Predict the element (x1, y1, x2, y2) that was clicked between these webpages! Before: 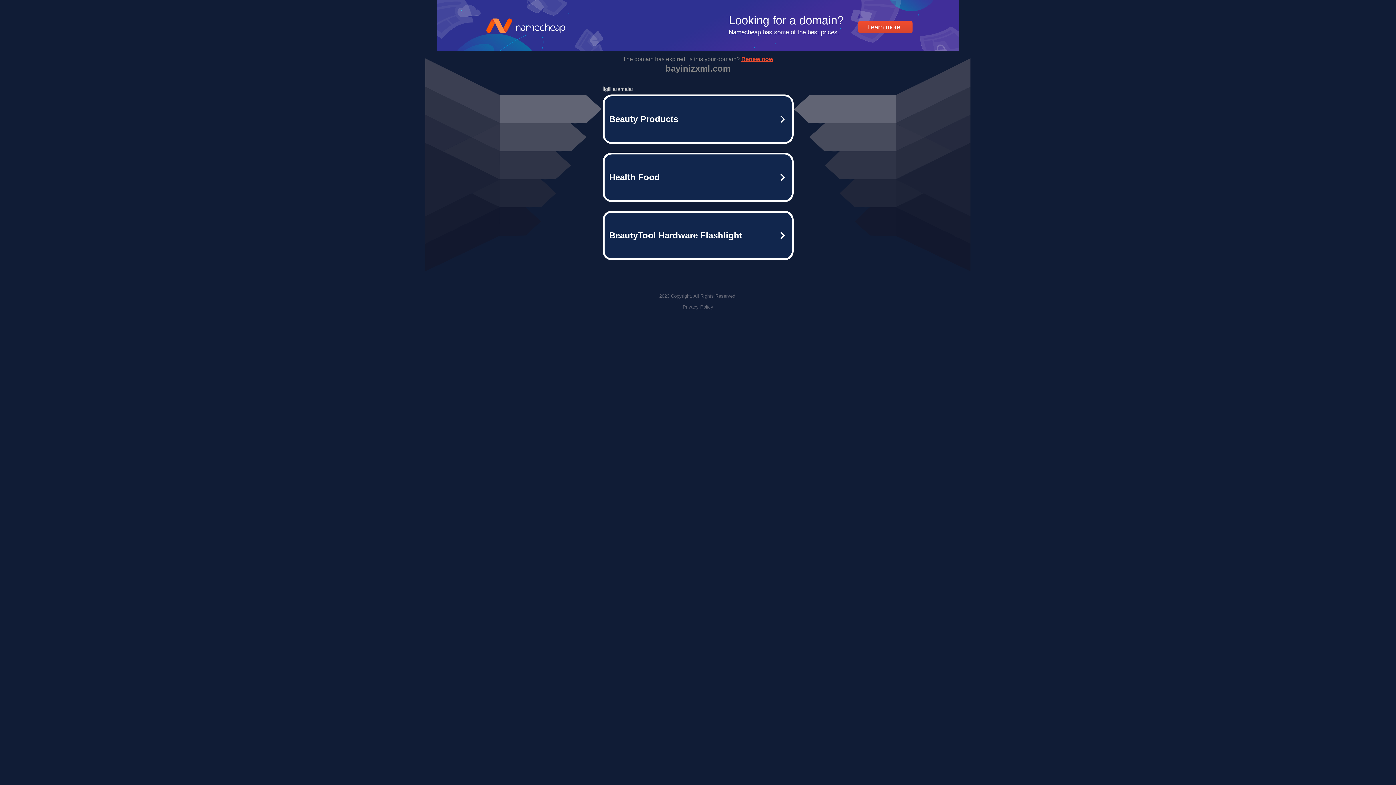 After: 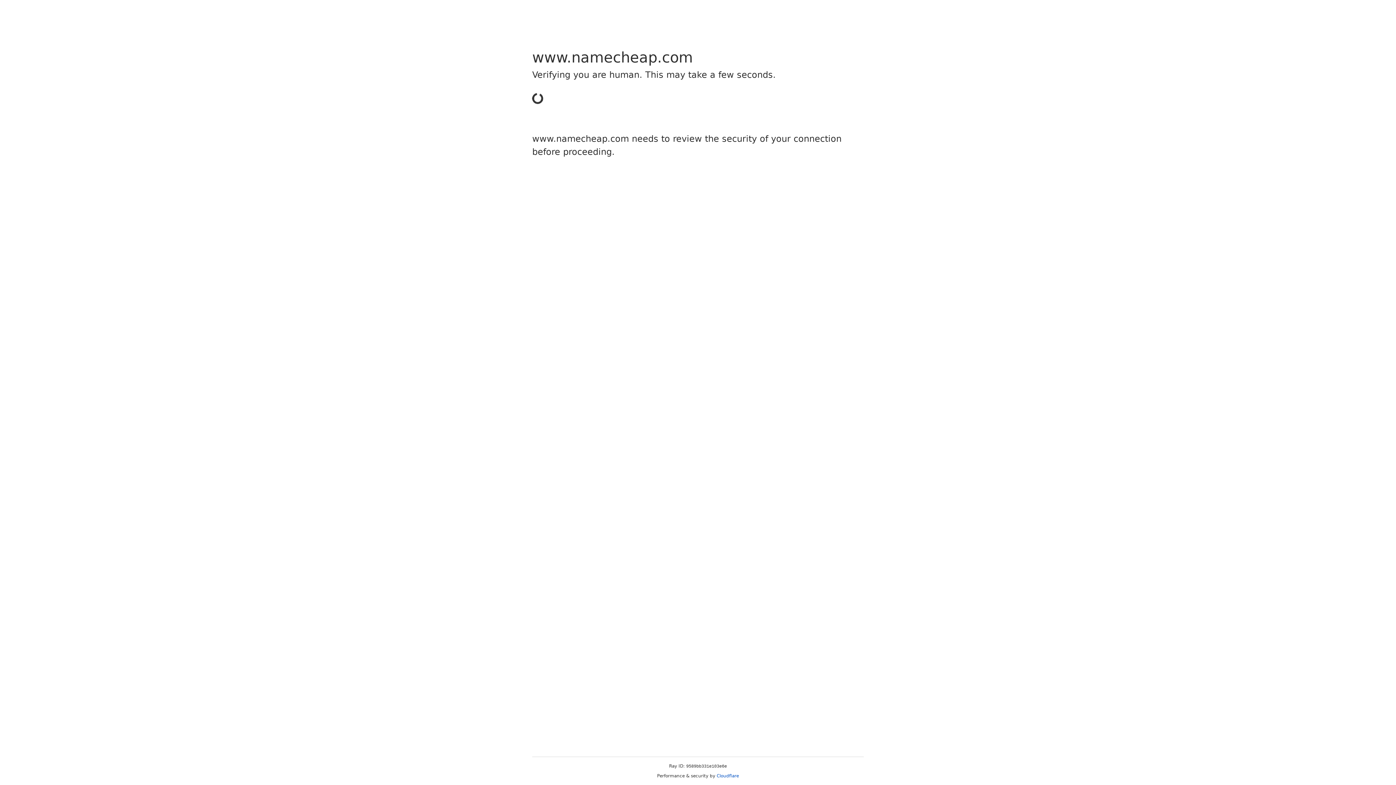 Action: label: Beauty Products bbox: (602, 94, 793, 144)